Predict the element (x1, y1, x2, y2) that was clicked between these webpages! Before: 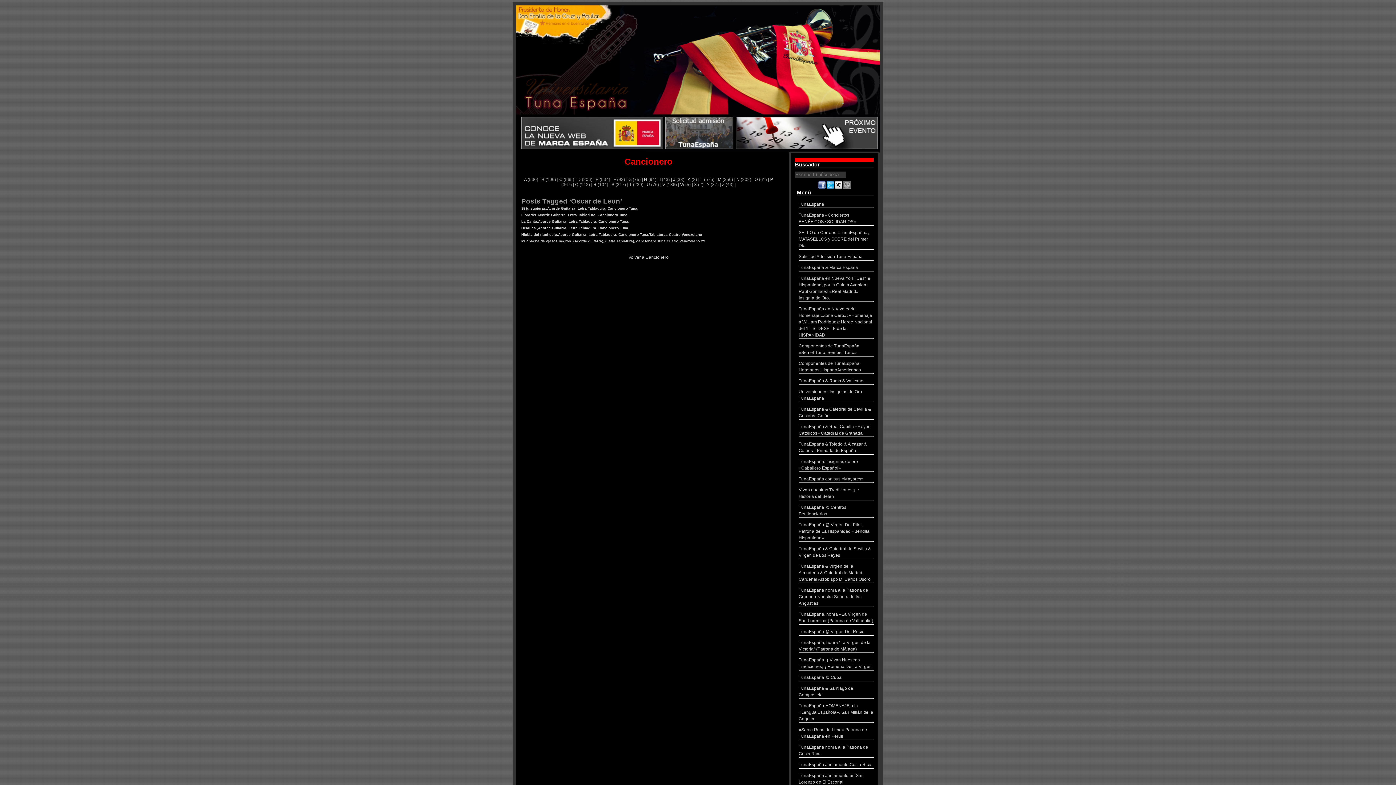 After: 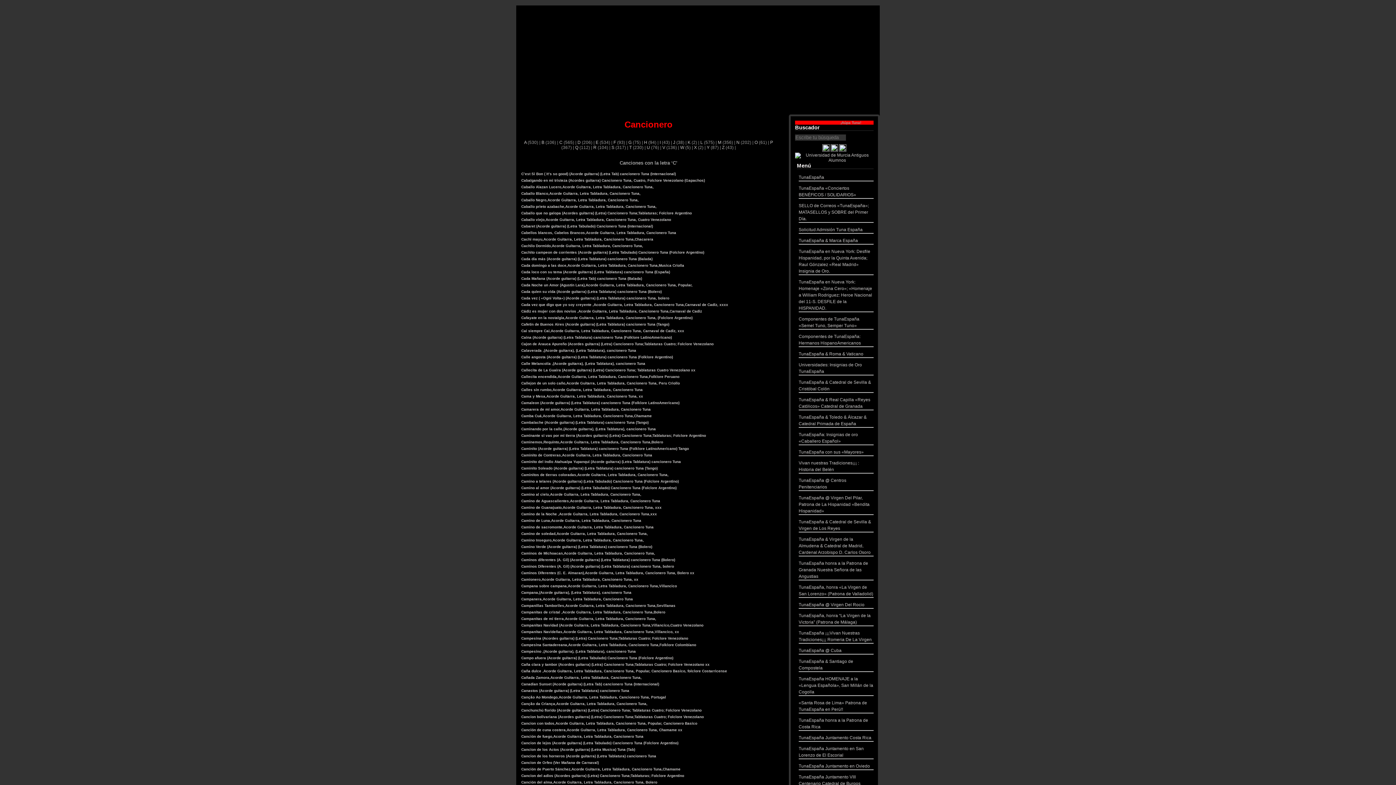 Action: bbox: (559, 177, 562, 182) label: C